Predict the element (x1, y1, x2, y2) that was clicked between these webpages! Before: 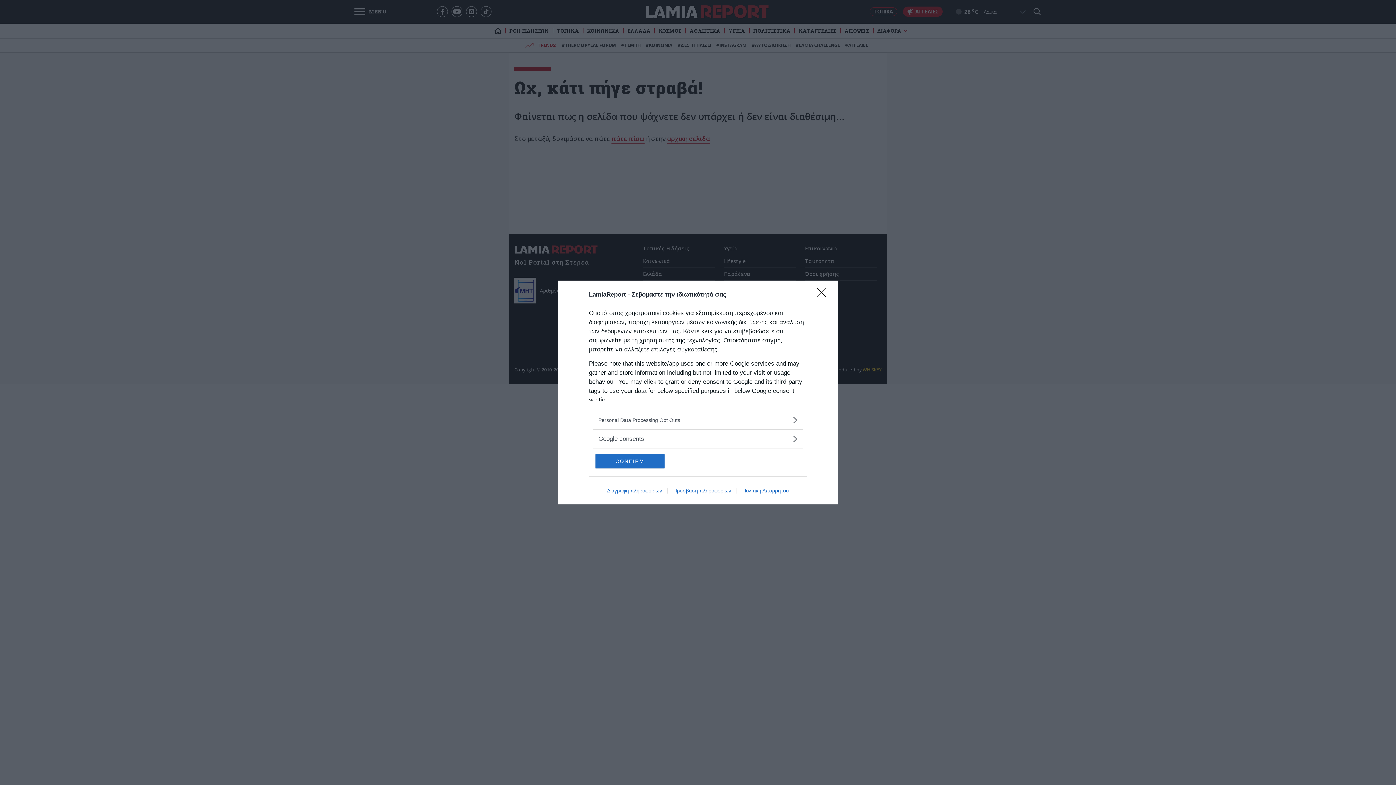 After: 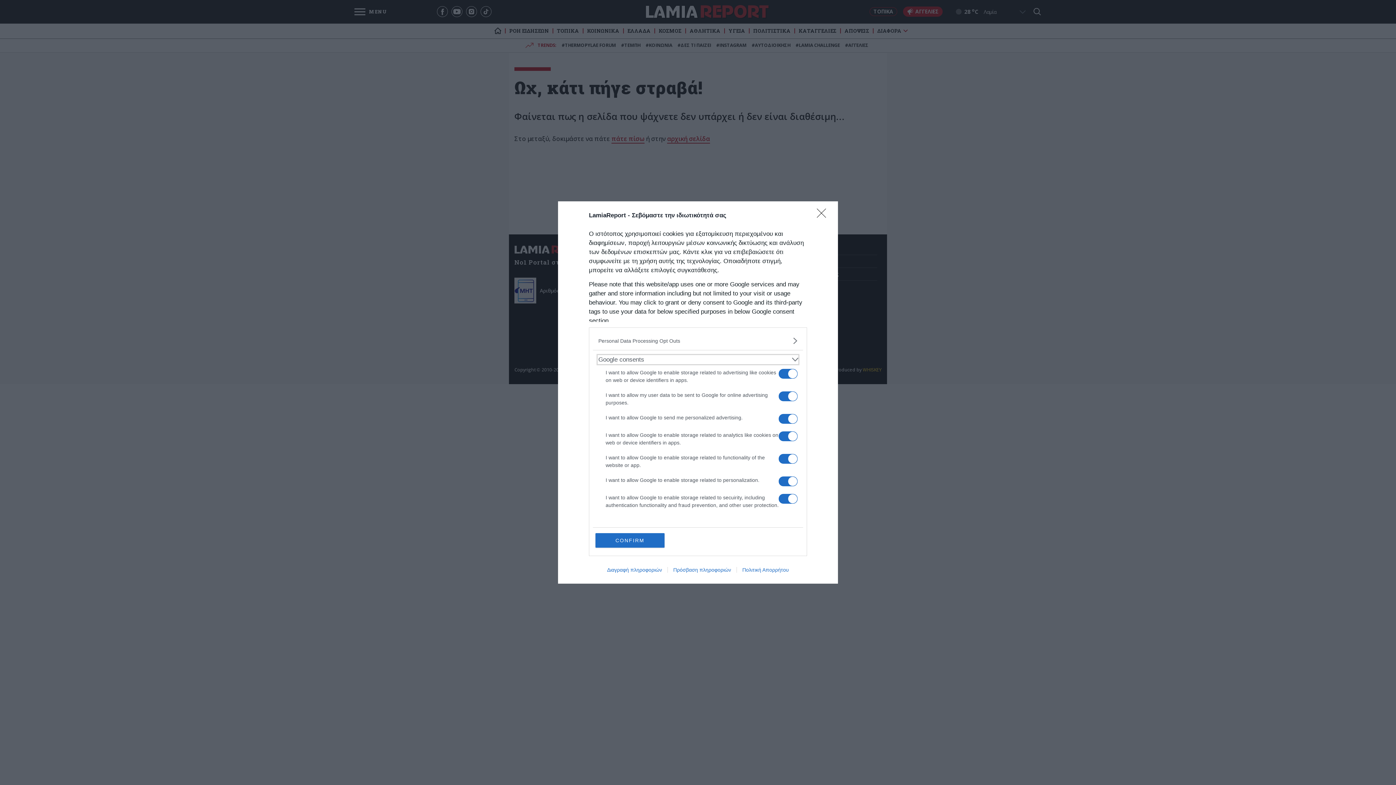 Action: bbox: (598, 435, 797, 442) label: Google consents